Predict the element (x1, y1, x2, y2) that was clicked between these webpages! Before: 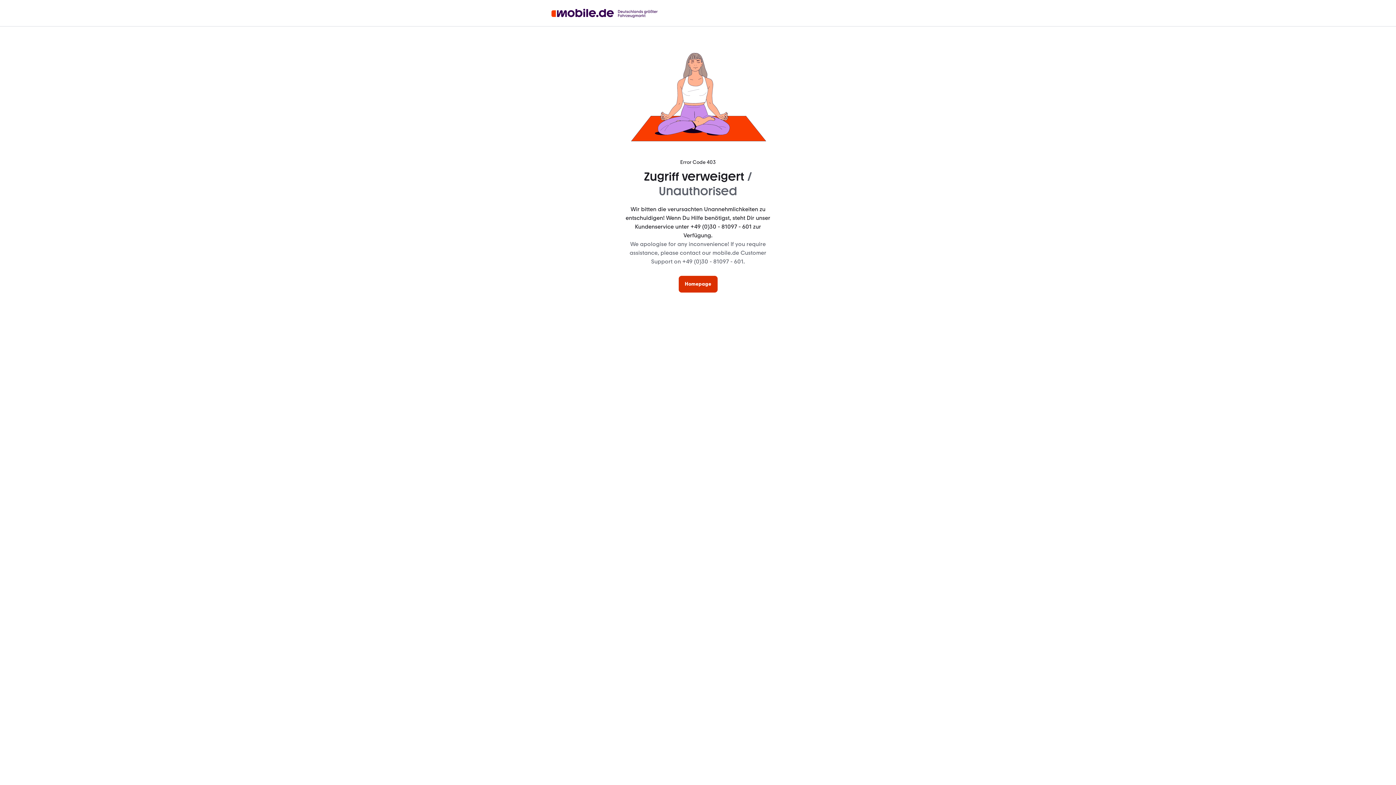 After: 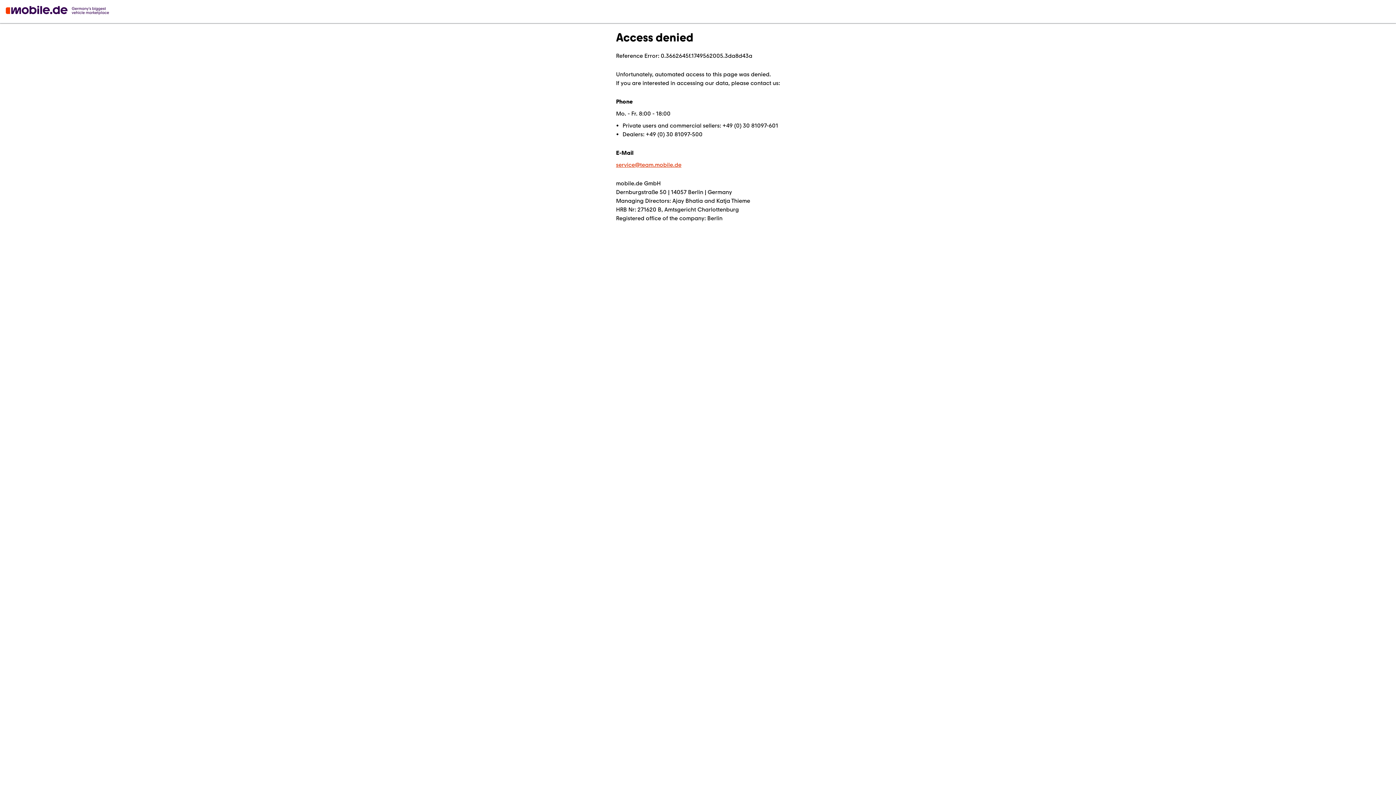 Action: label: Homepage bbox: (678, 276, 717, 292)